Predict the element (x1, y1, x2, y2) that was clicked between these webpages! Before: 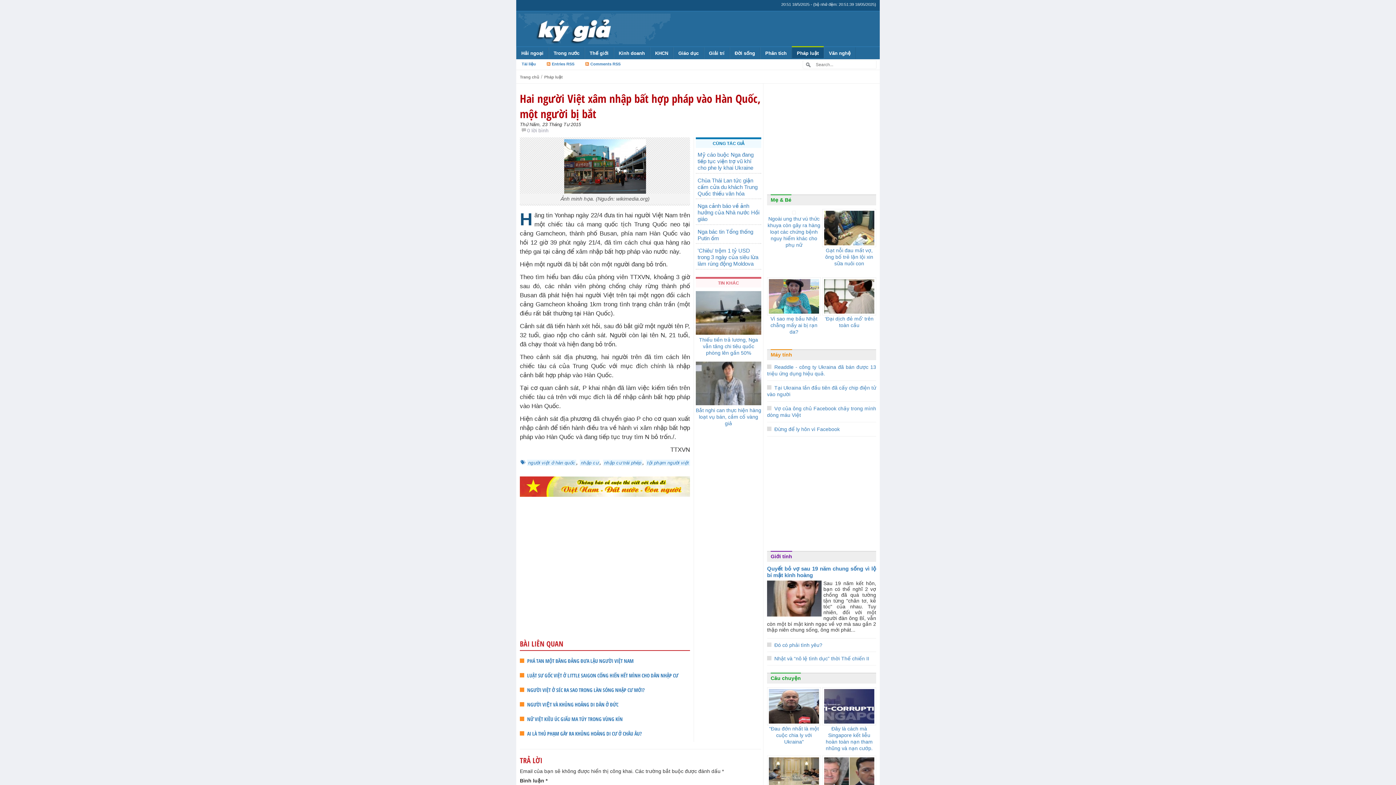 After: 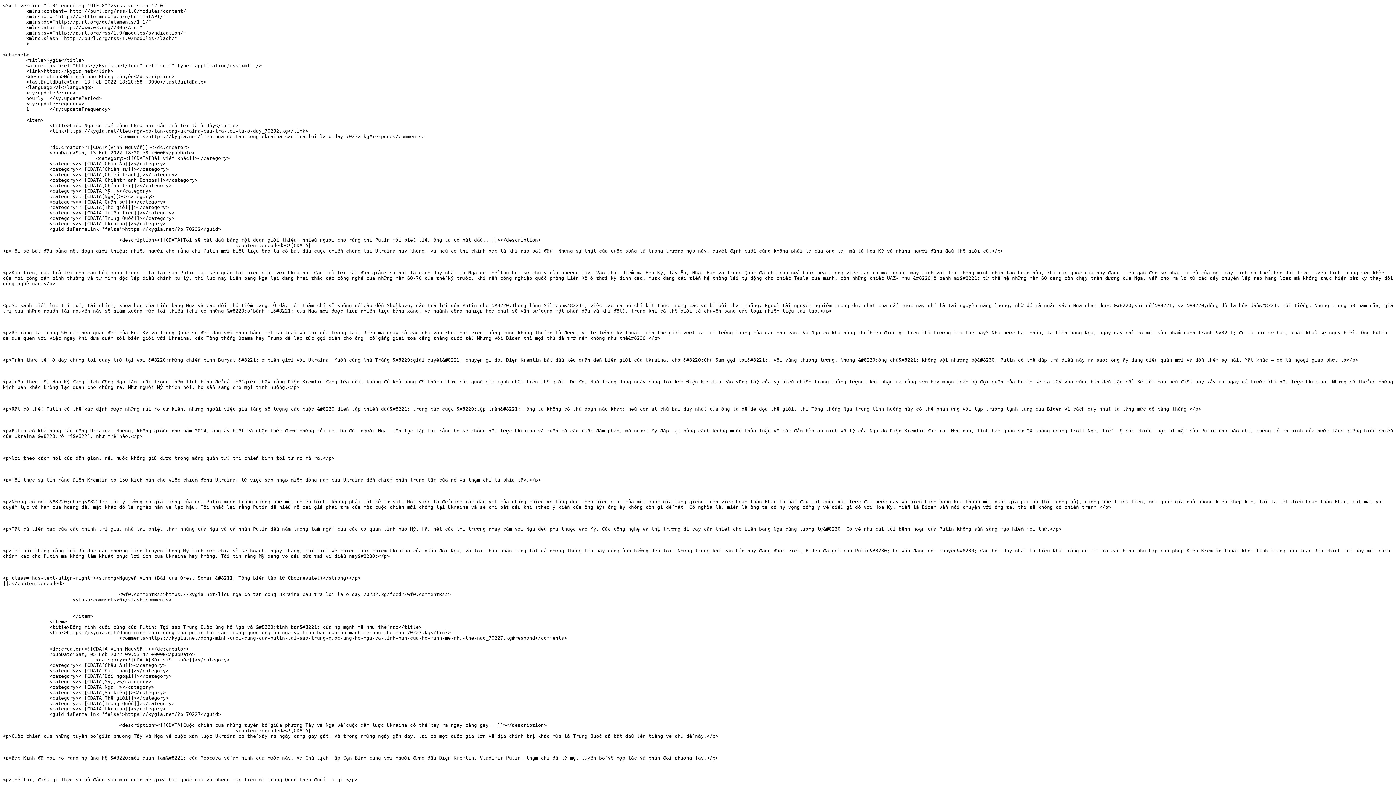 Action: bbox: (546, 61, 574, 66) label: Entries RSS